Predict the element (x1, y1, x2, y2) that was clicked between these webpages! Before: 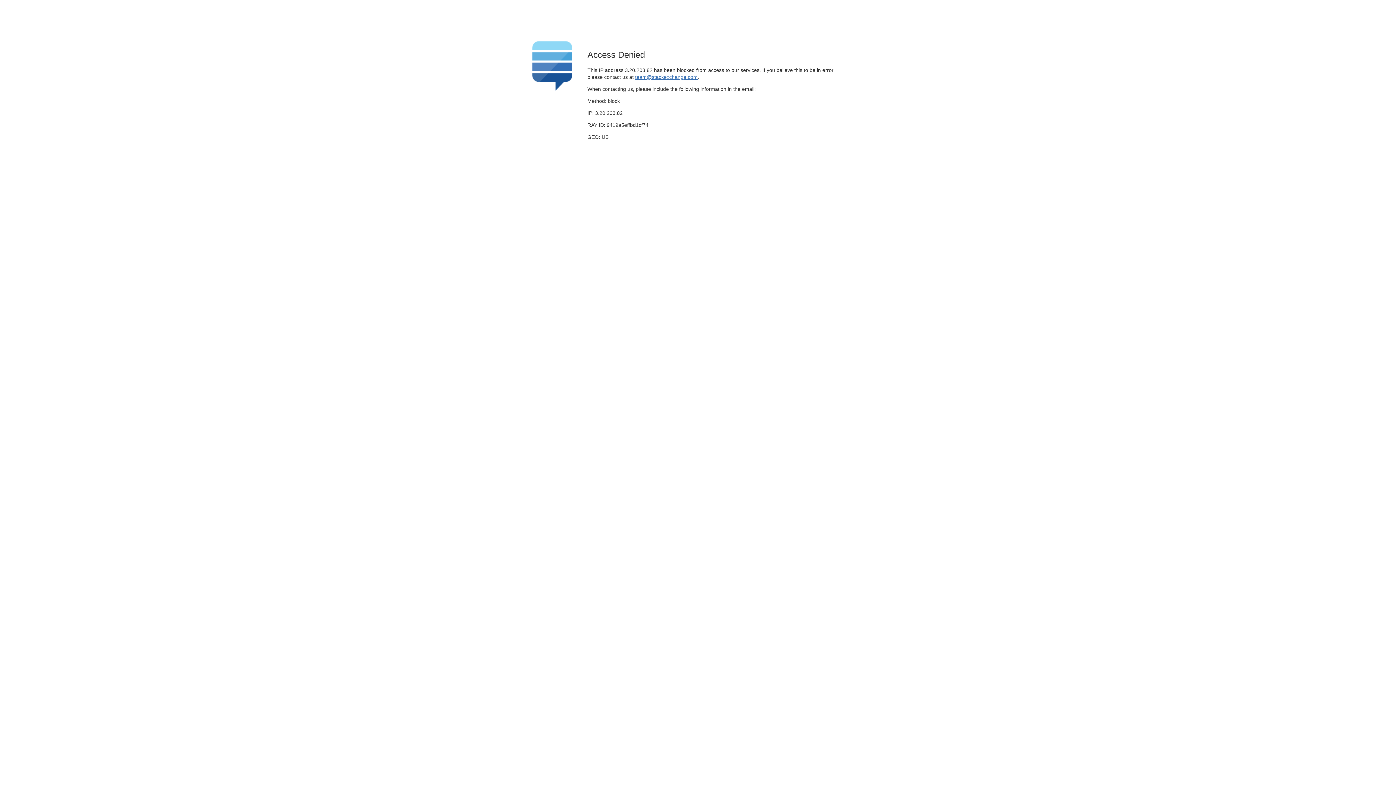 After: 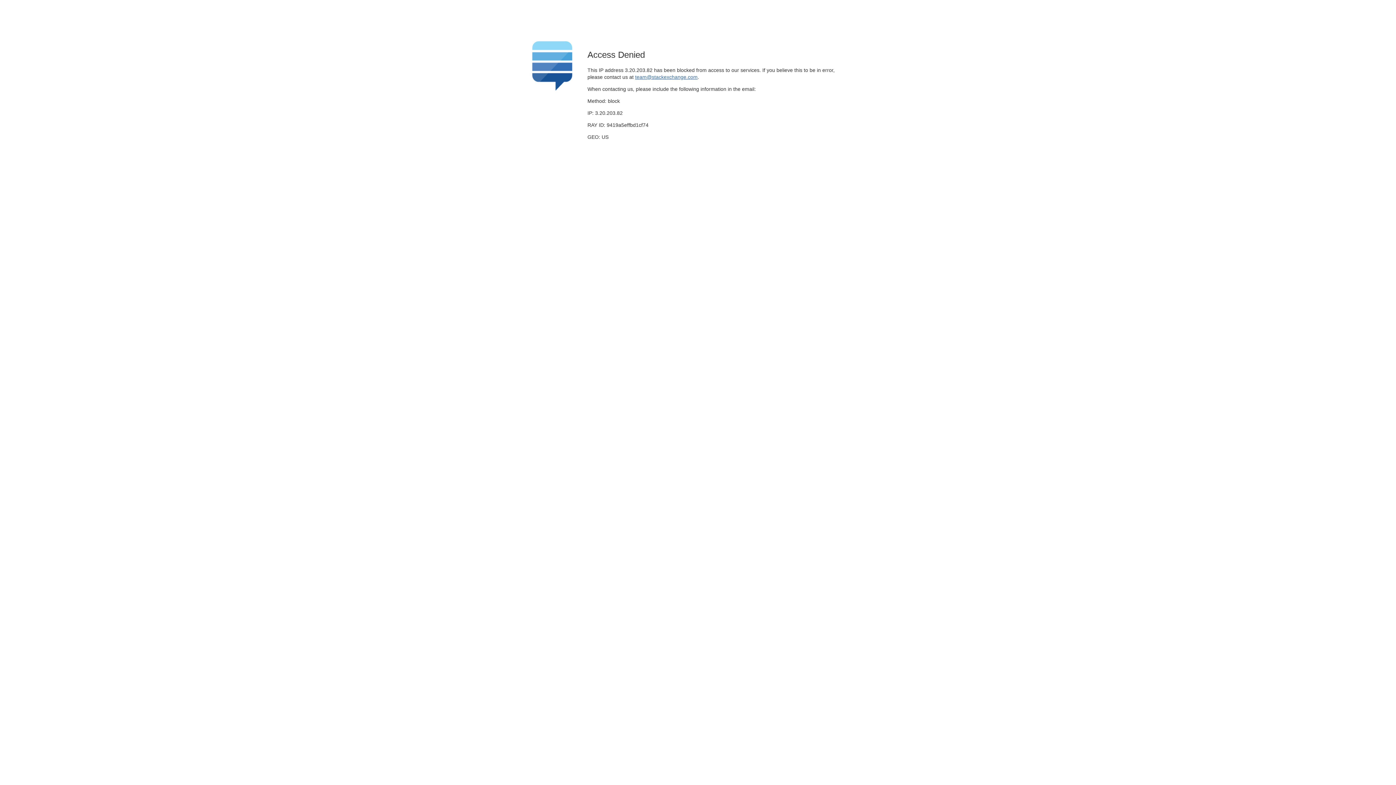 Action: label: team@stackexchange.com bbox: (635, 74, 697, 79)